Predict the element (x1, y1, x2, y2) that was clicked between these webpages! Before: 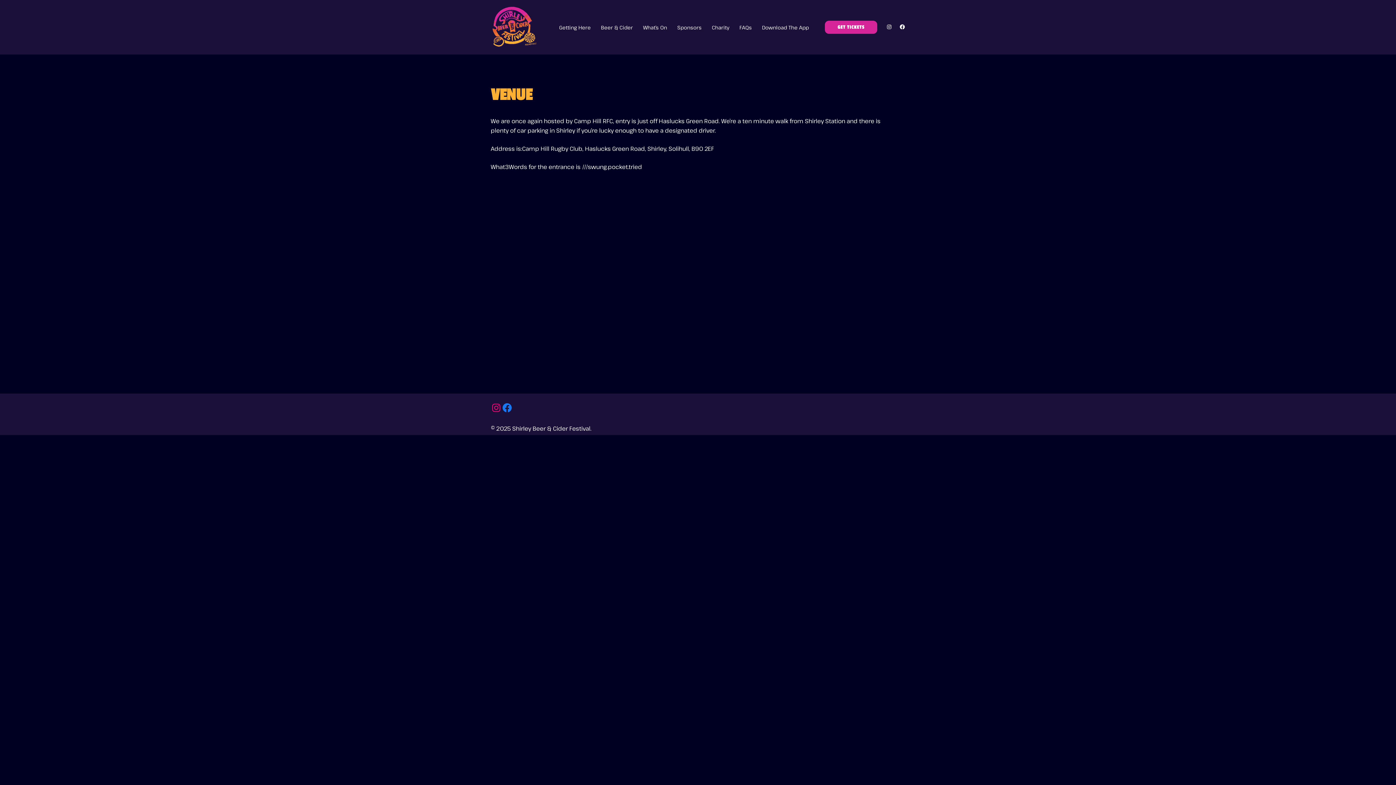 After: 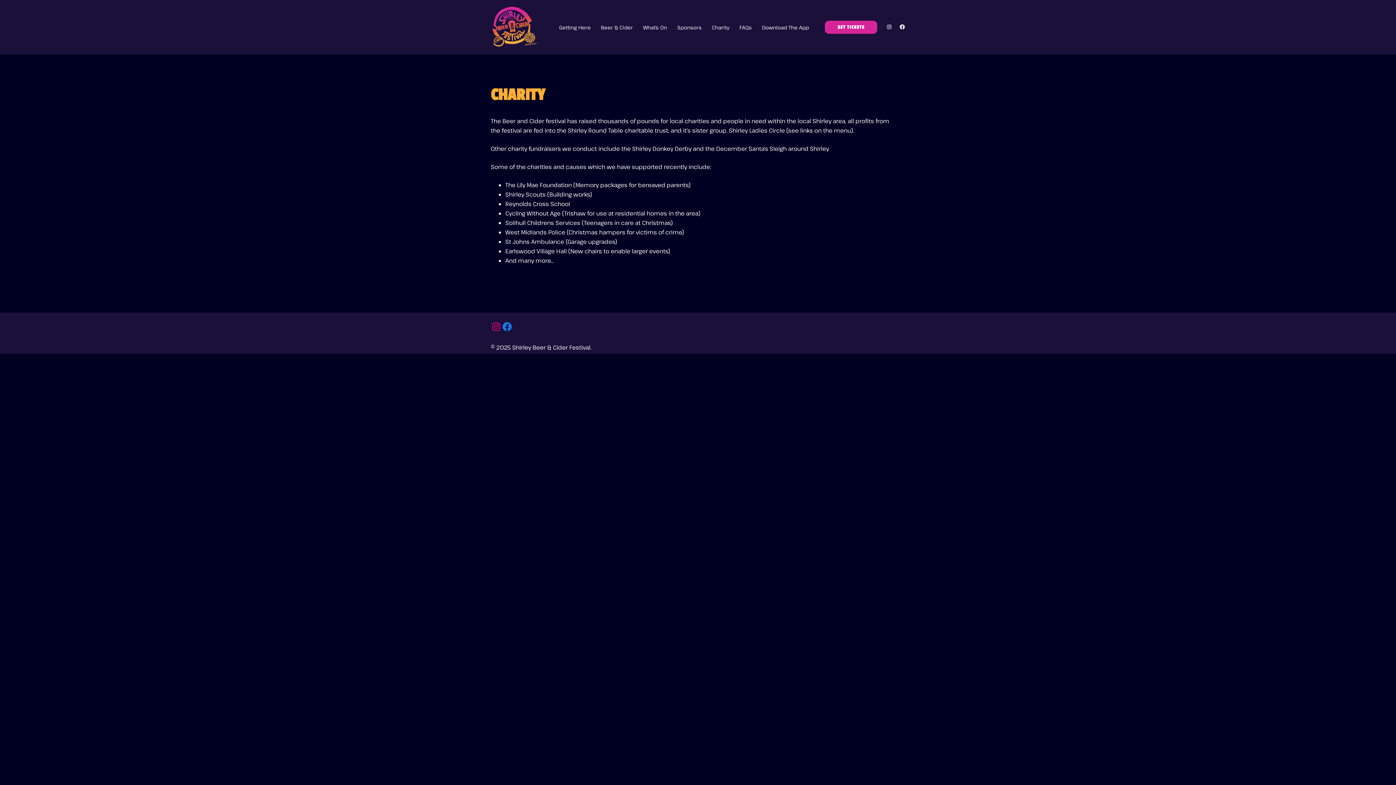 Action: label: Charity bbox: (712, 23, 729, 31)